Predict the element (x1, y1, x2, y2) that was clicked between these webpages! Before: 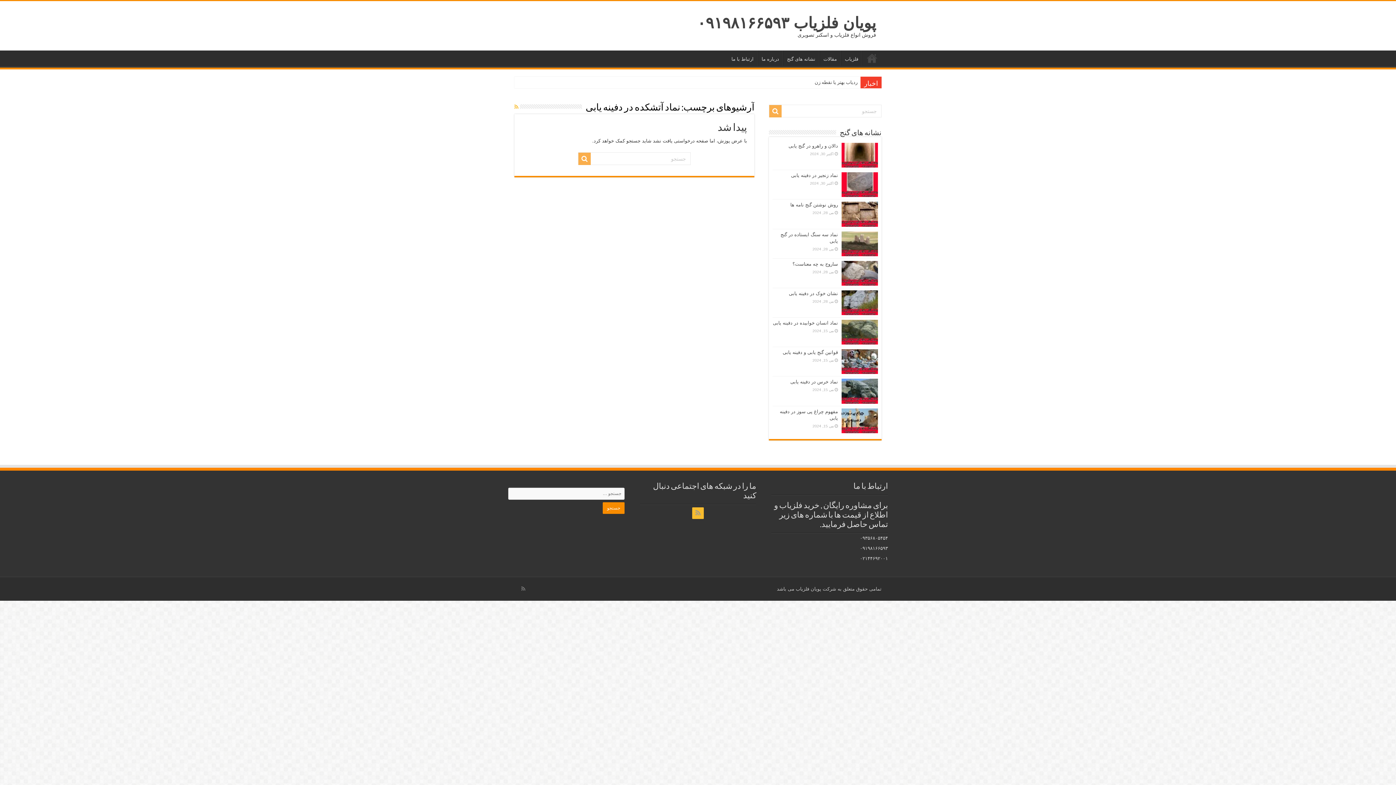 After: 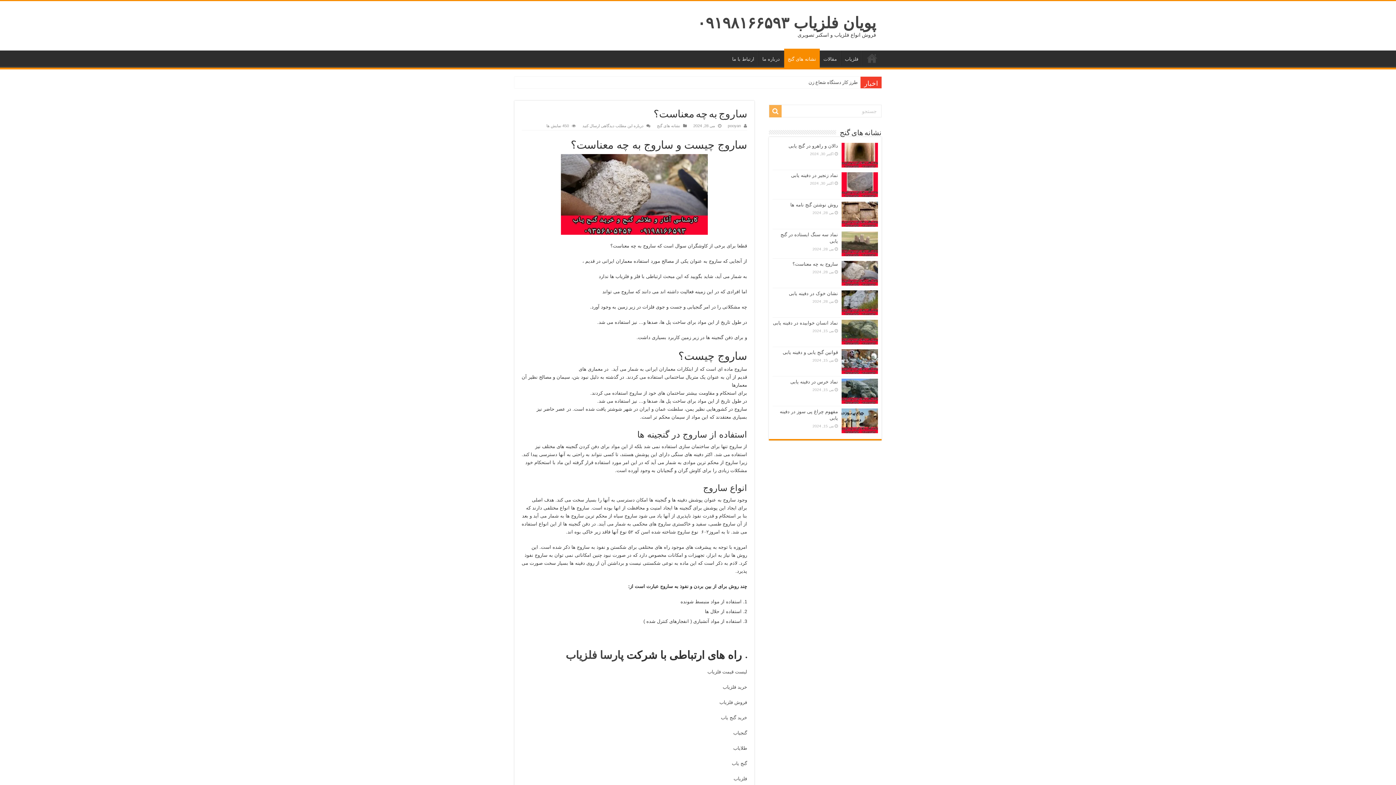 Action: bbox: (792, 261, 838, 266) label: ساروج به چه معناست؟